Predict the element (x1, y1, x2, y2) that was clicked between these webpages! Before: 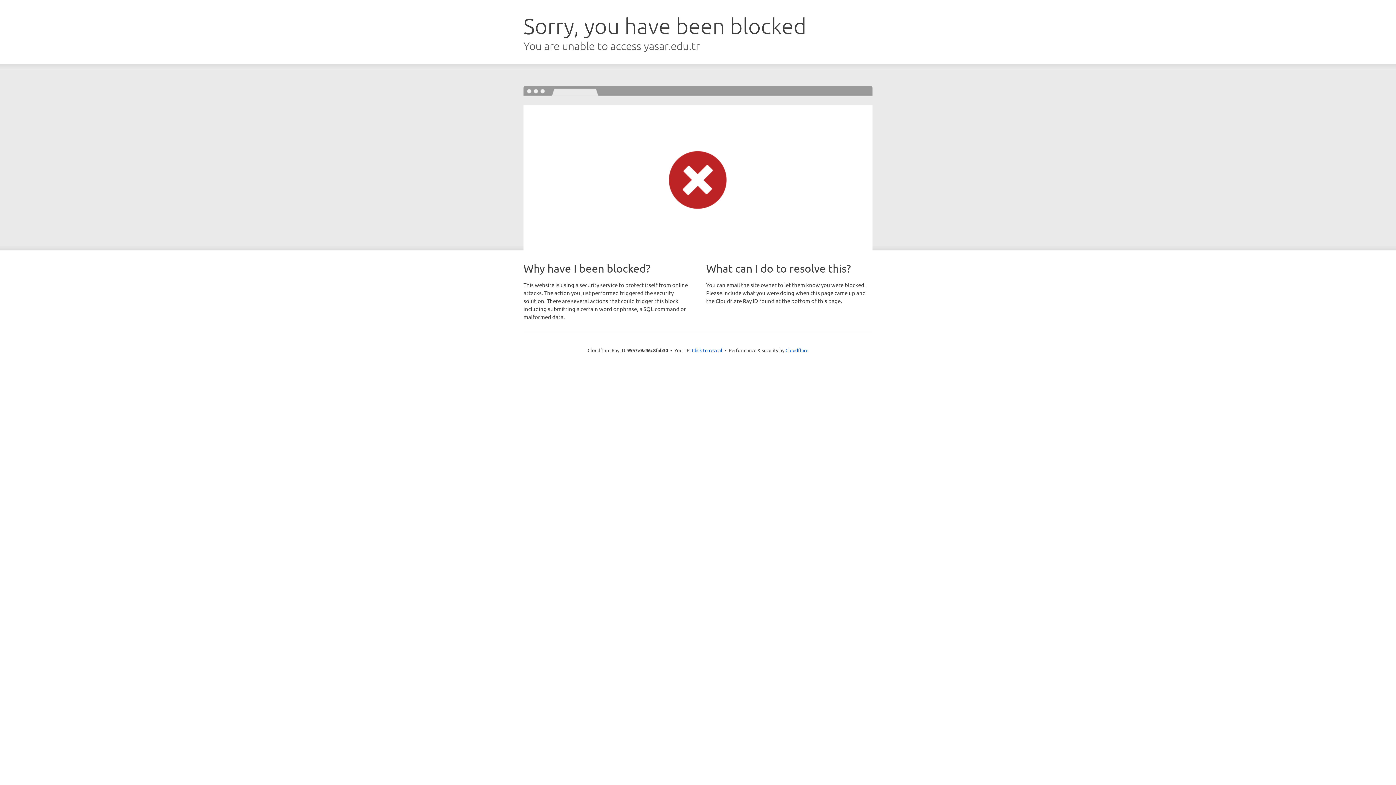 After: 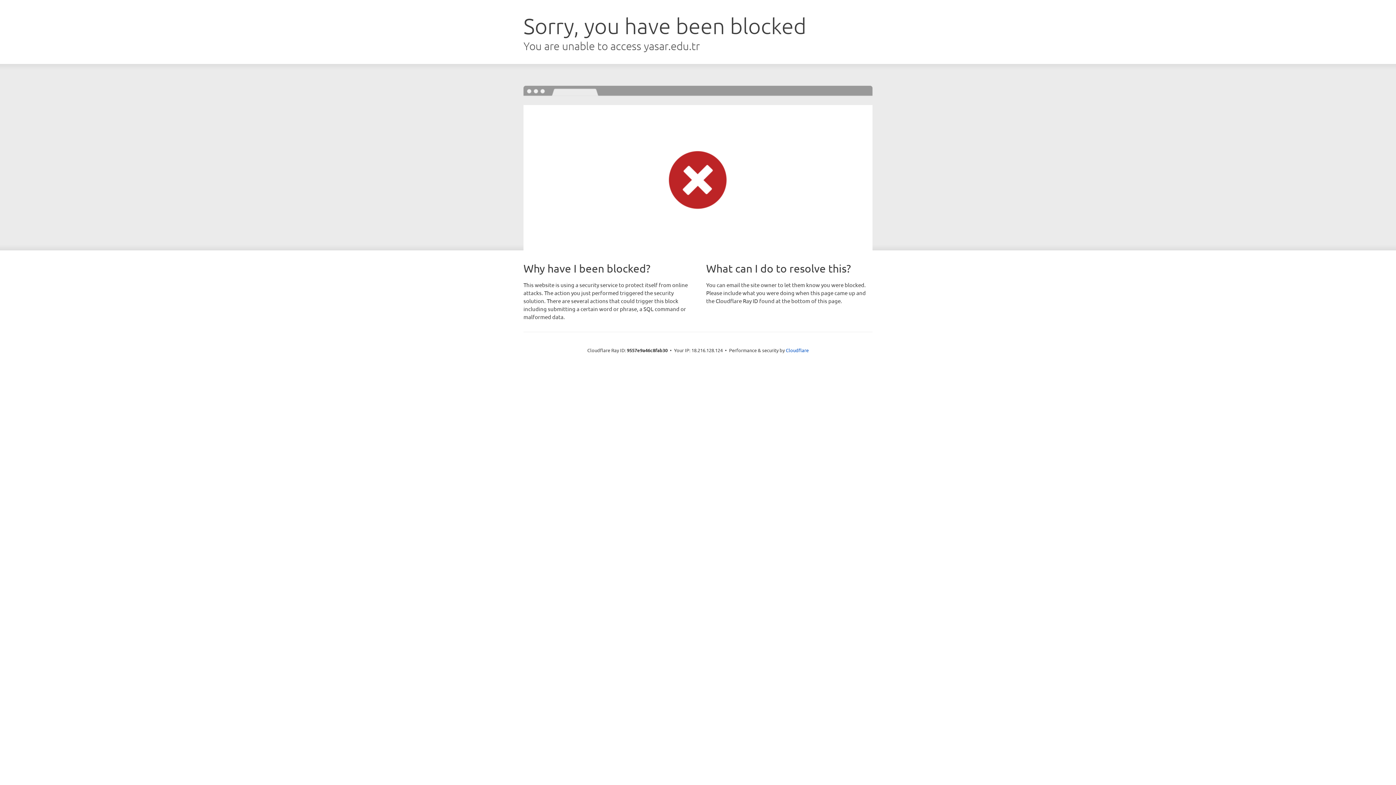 Action: bbox: (692, 346, 722, 353) label: Click to reveal